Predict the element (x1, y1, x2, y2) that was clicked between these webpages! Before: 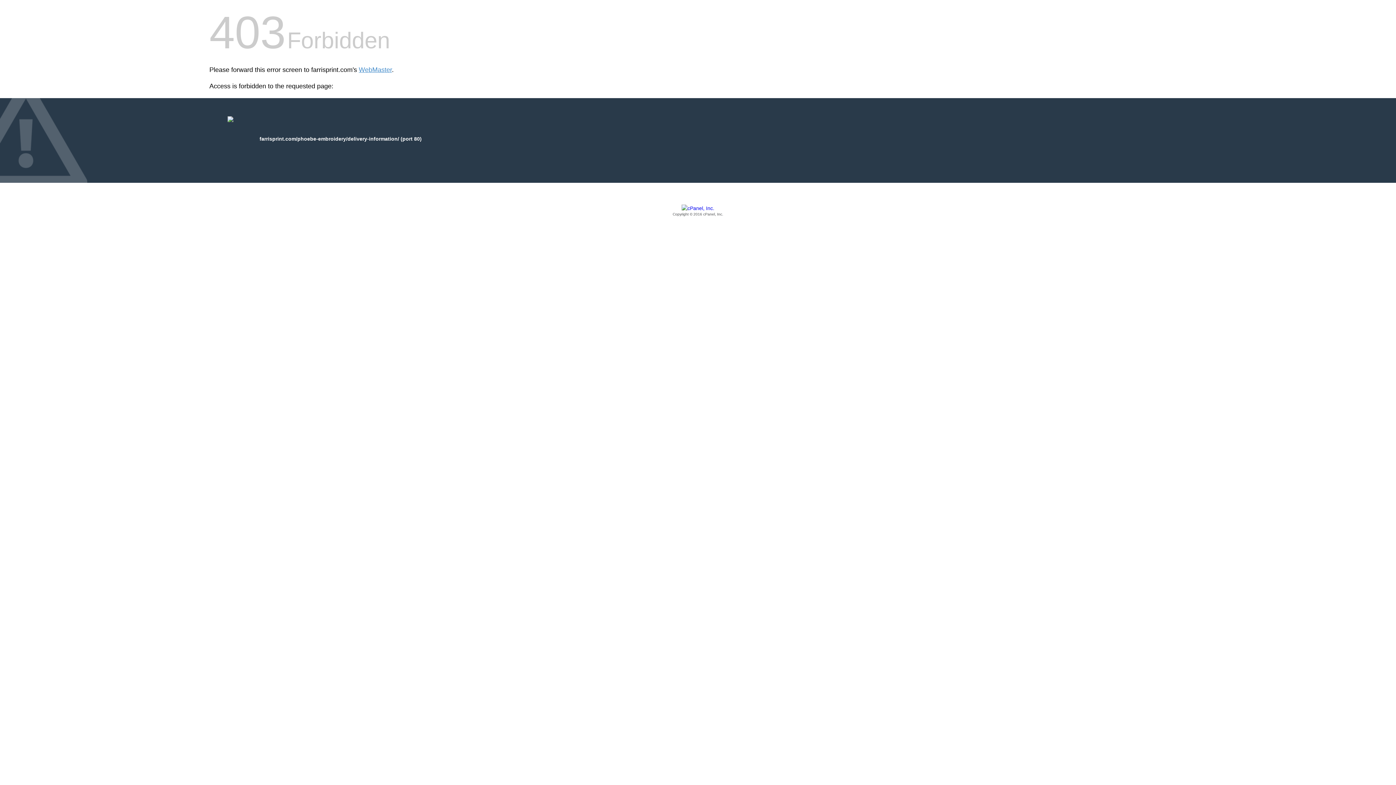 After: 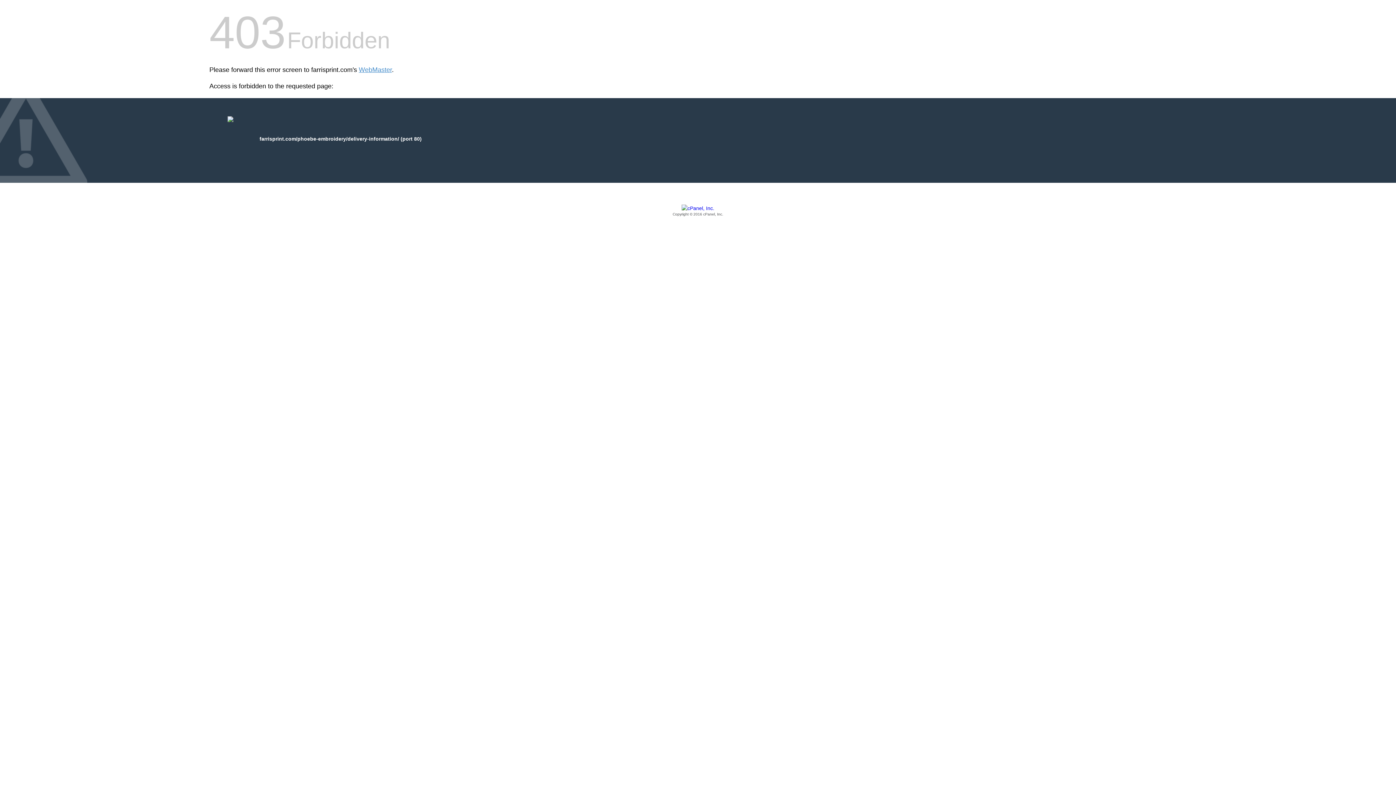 Action: bbox: (209, 205, 1186, 217) label: Copyright © 2016 cPanel, Inc.